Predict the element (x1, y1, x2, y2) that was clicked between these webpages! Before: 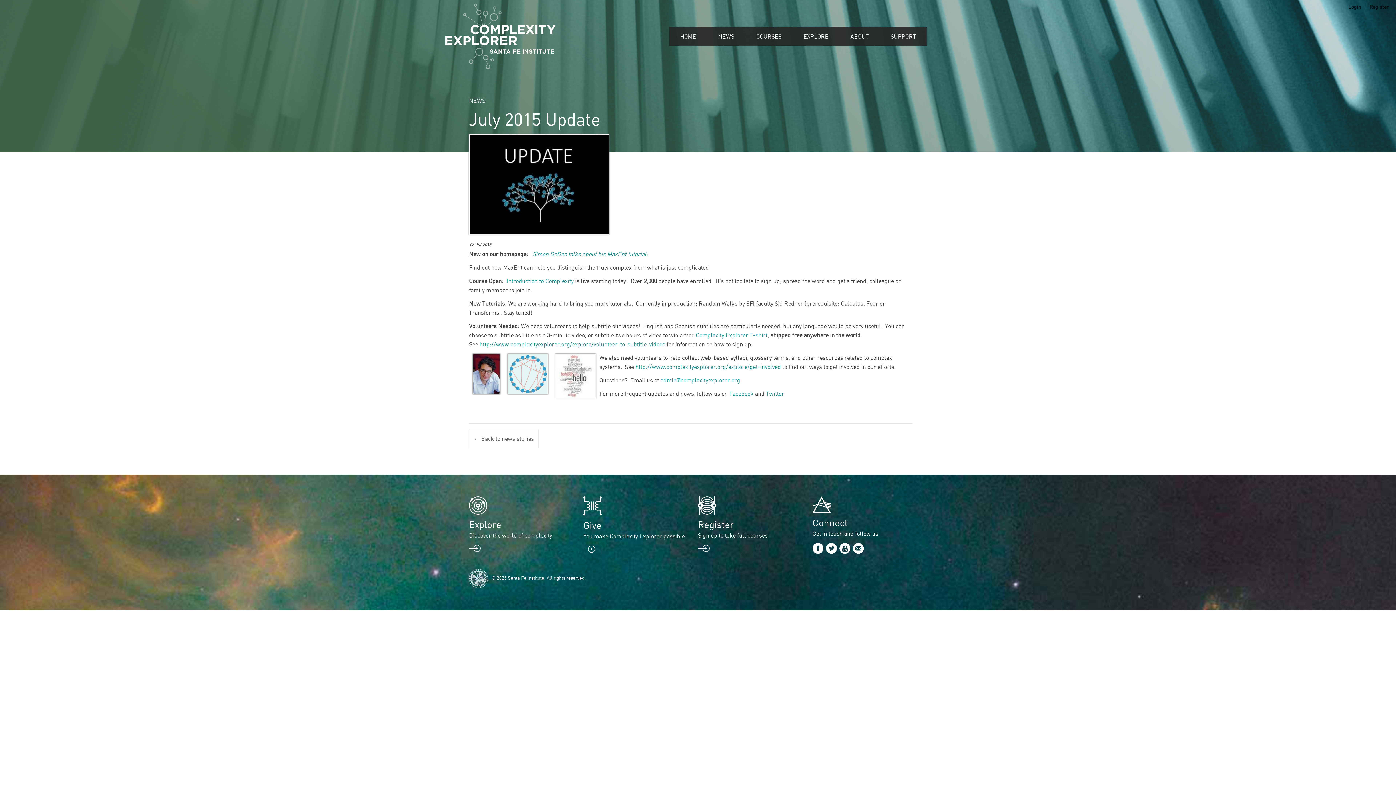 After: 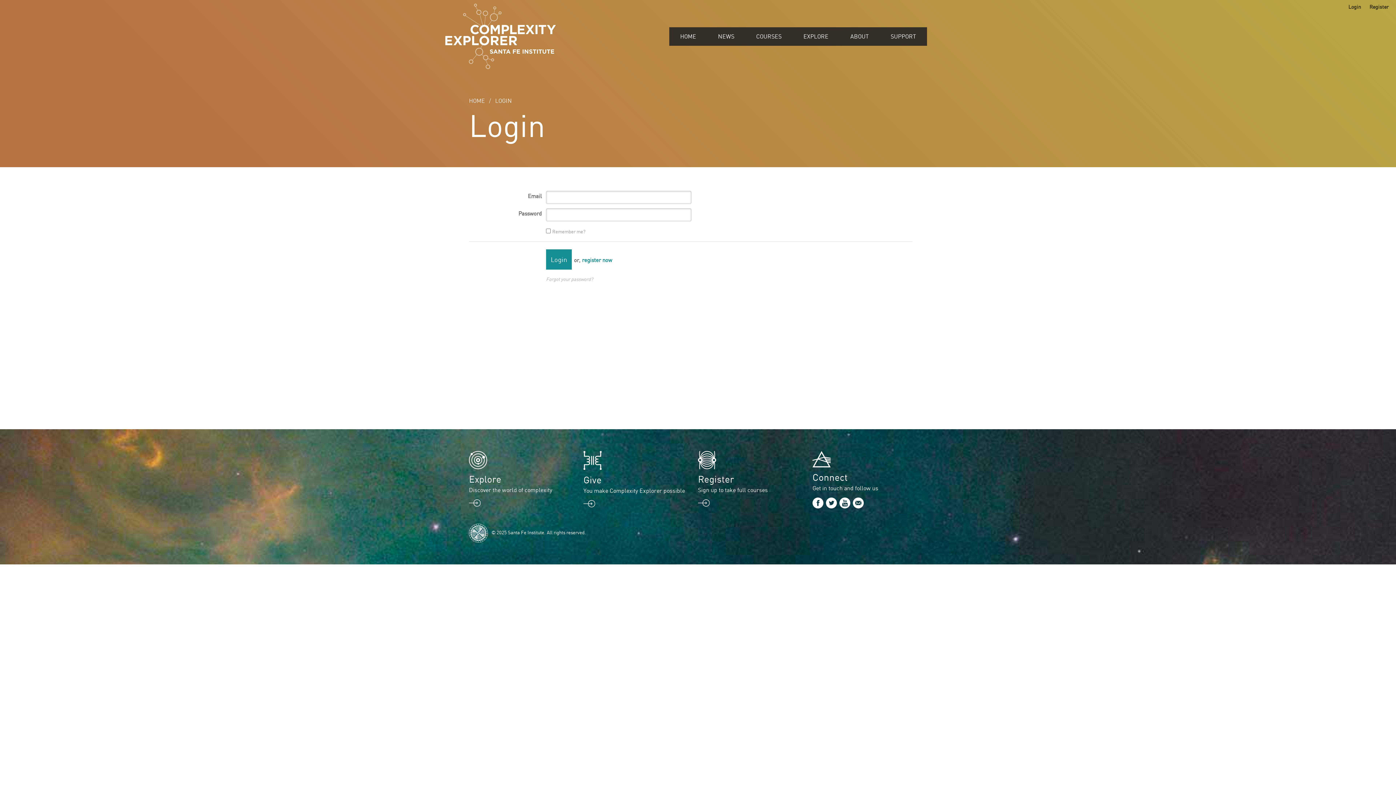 Action: label: Login bbox: (1345, 3, 1365, 10)